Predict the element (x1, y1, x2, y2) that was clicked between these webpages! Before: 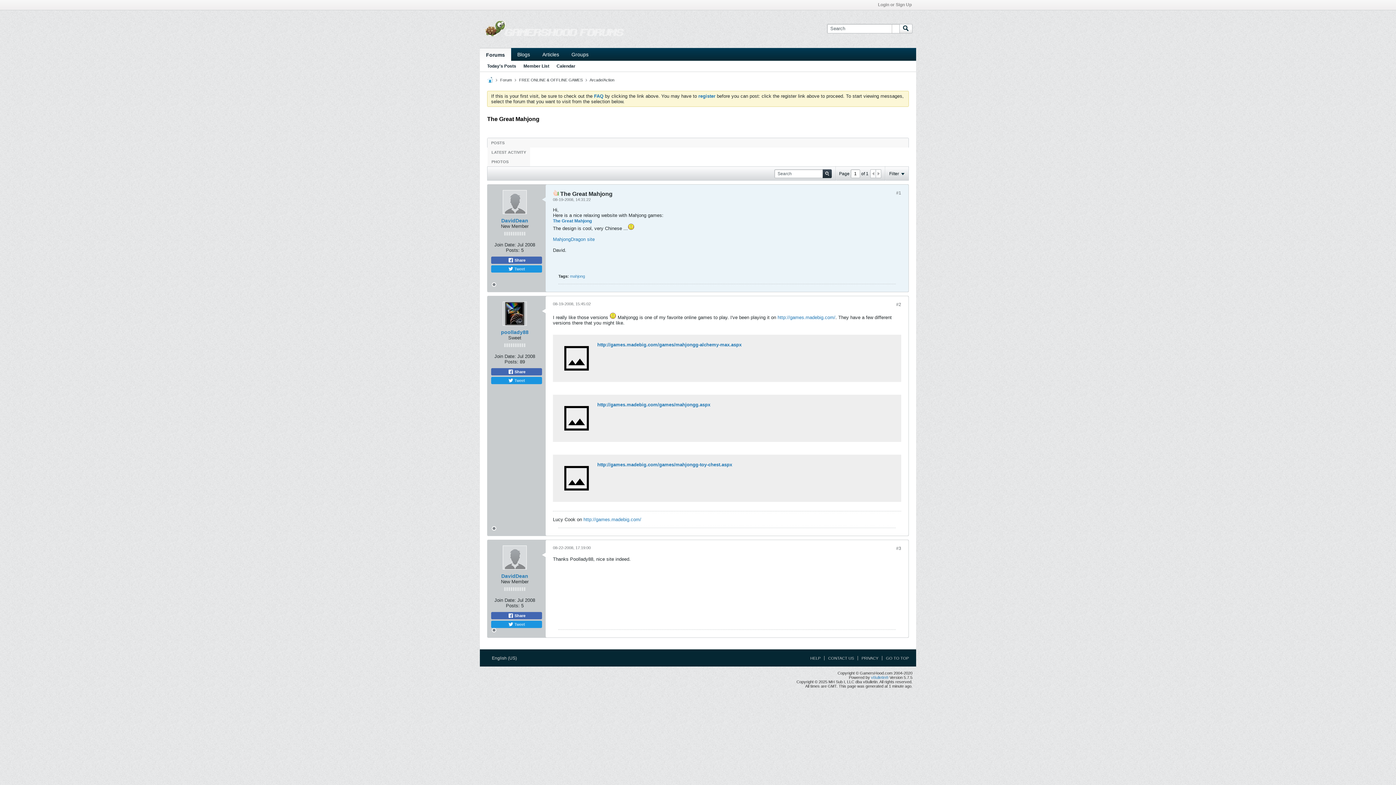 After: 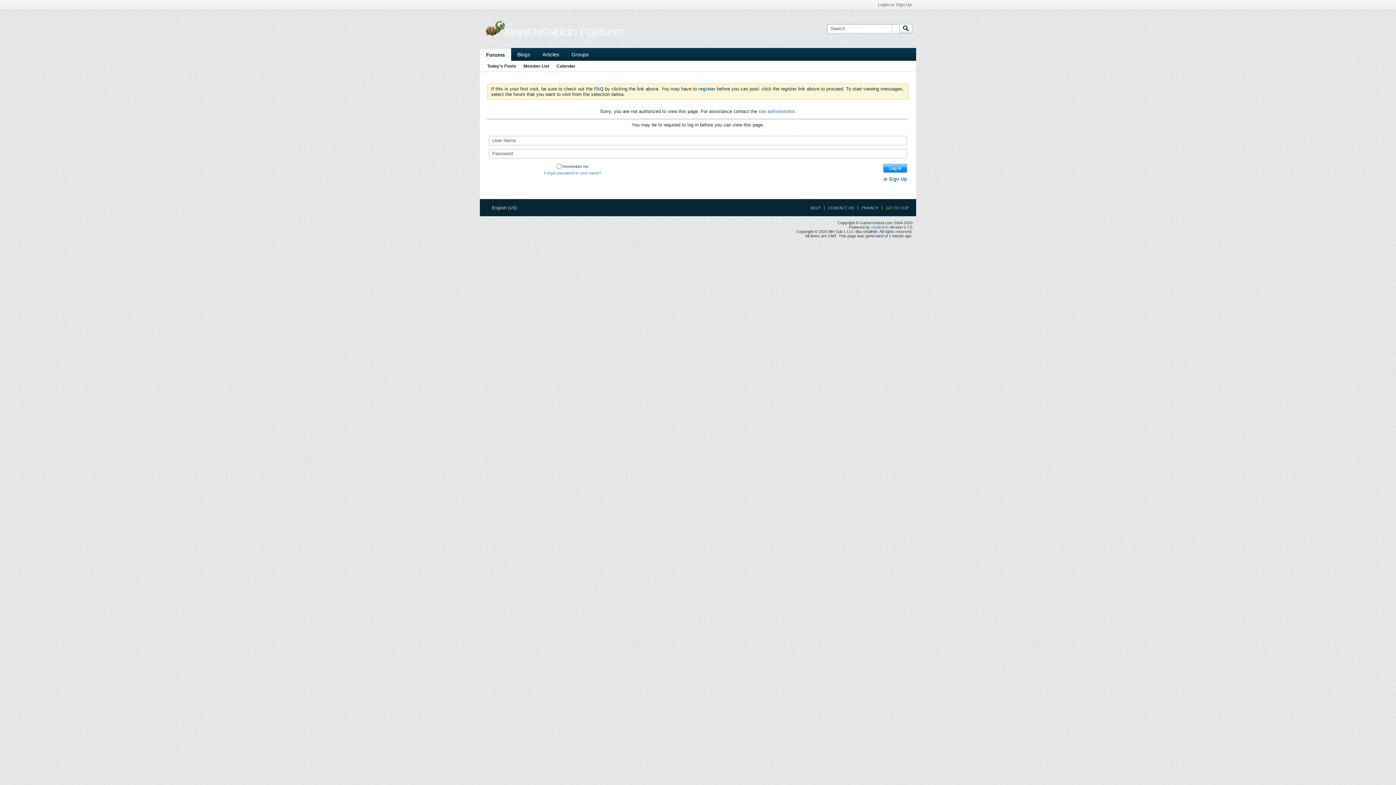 Action: bbox: (502, 545, 526, 569)